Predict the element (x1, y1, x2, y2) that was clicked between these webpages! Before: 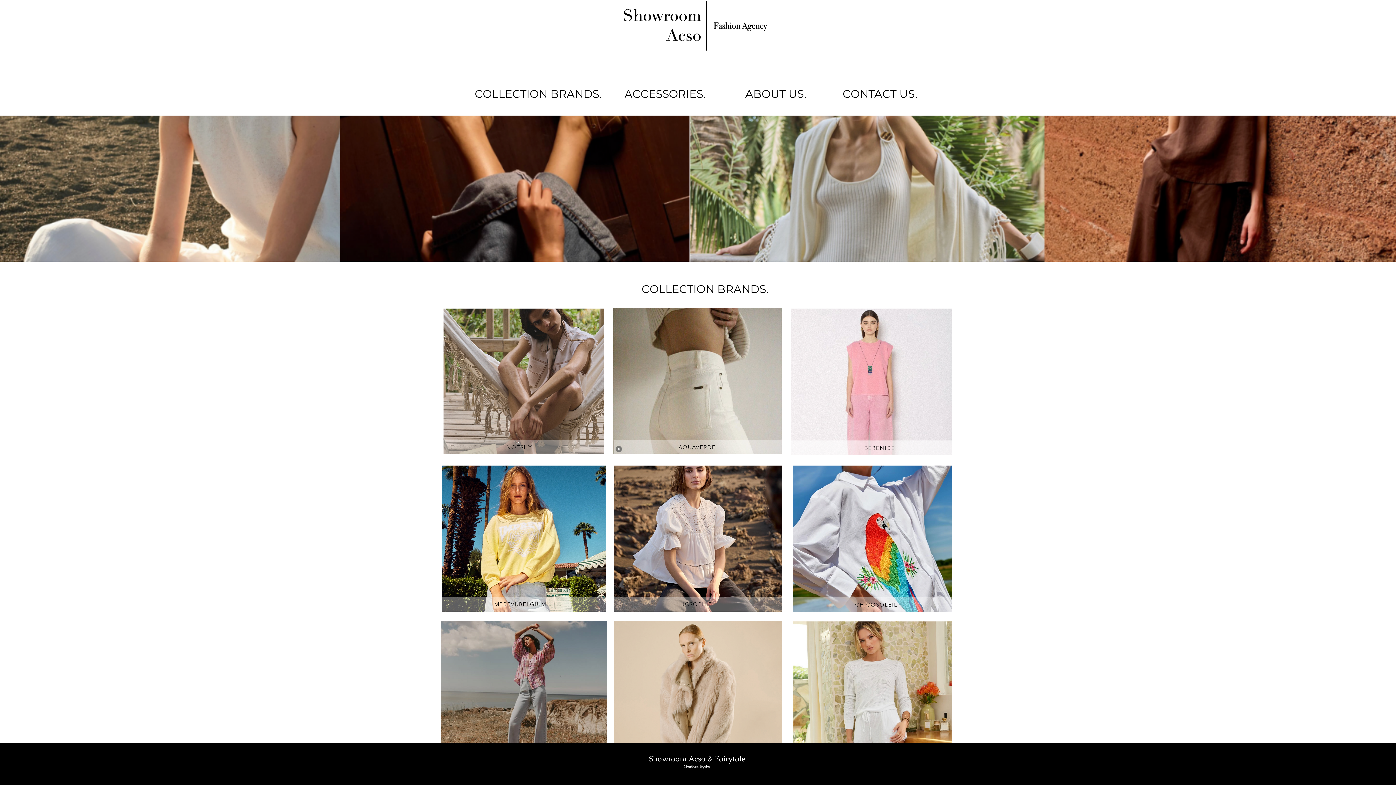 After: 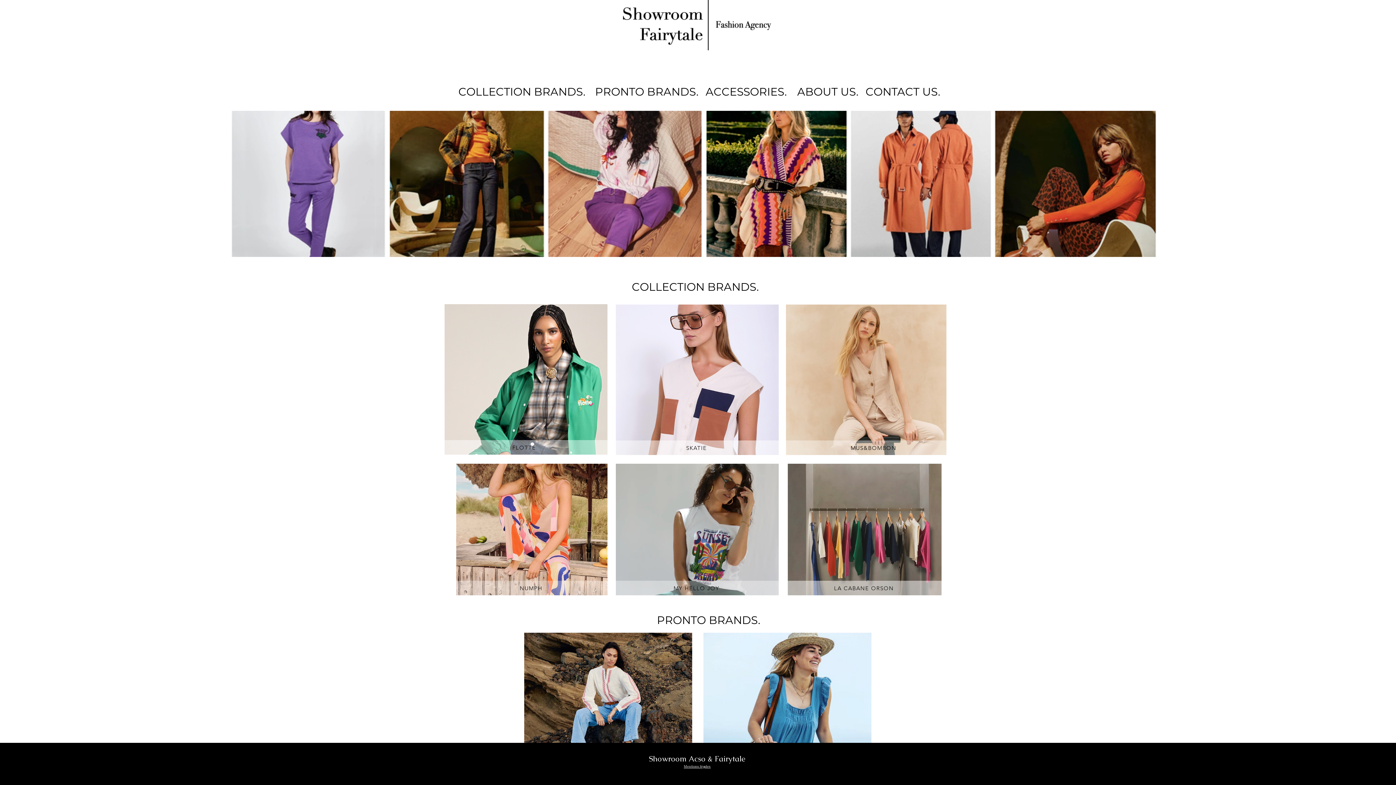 Action: bbox: (618, 0, 777, 50)